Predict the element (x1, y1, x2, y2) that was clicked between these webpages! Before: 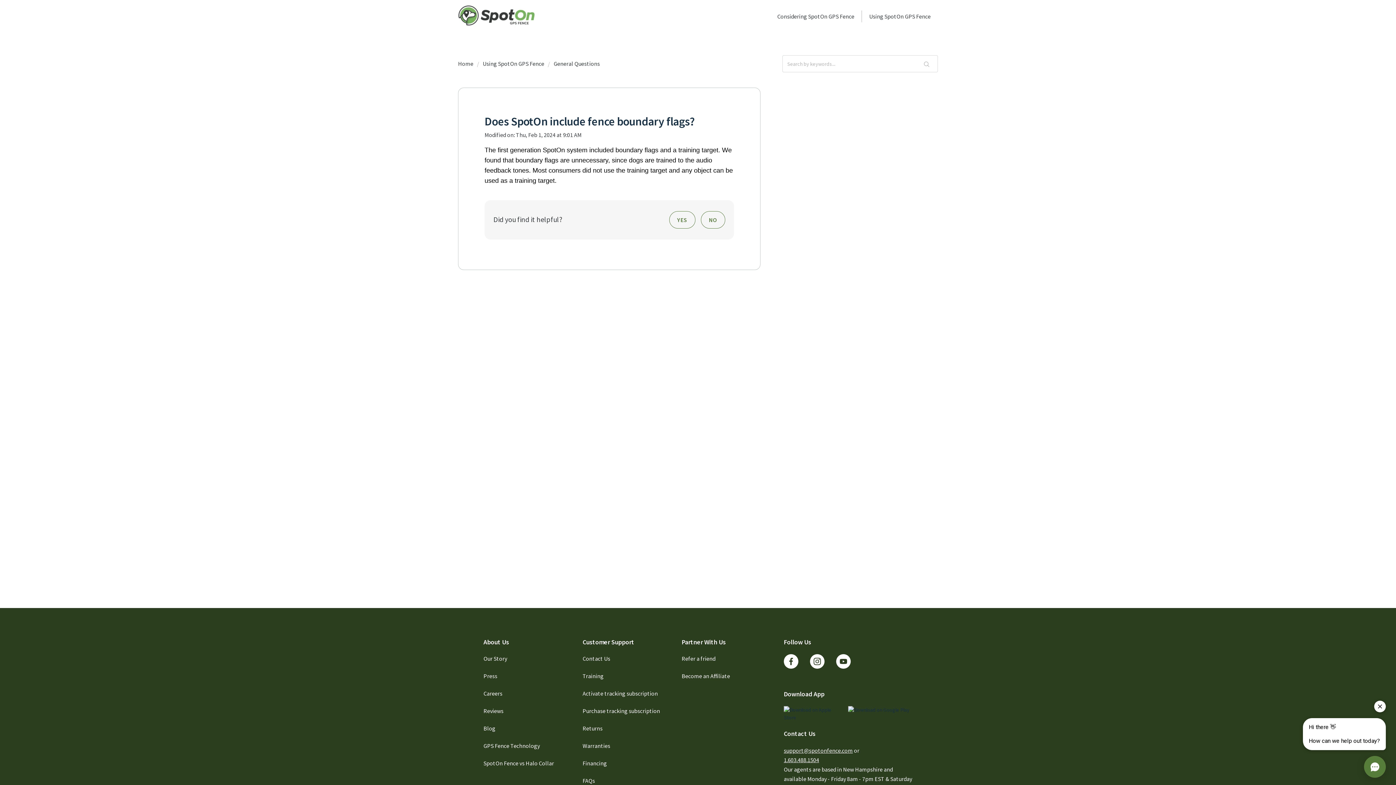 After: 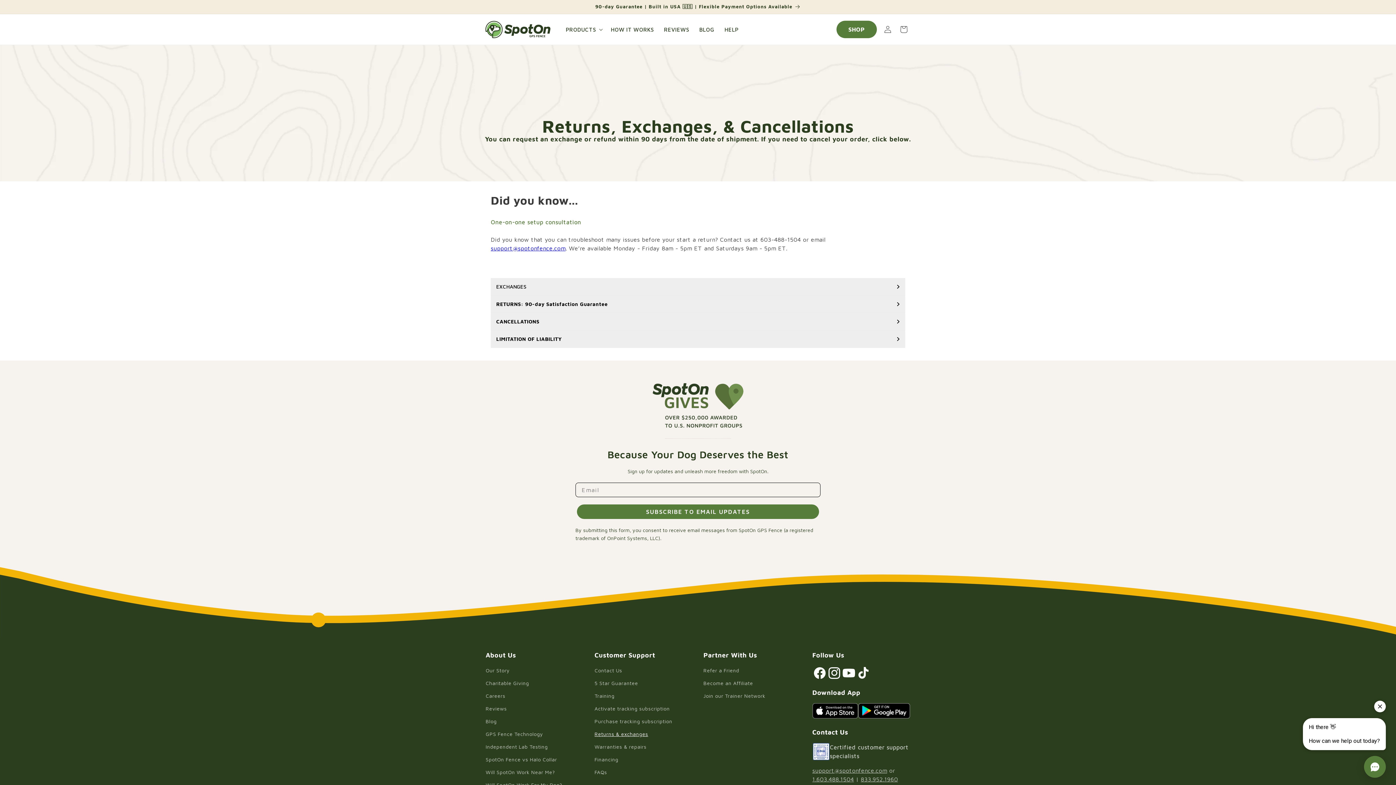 Action: bbox: (582, 742, 610, 749) label: Warranties